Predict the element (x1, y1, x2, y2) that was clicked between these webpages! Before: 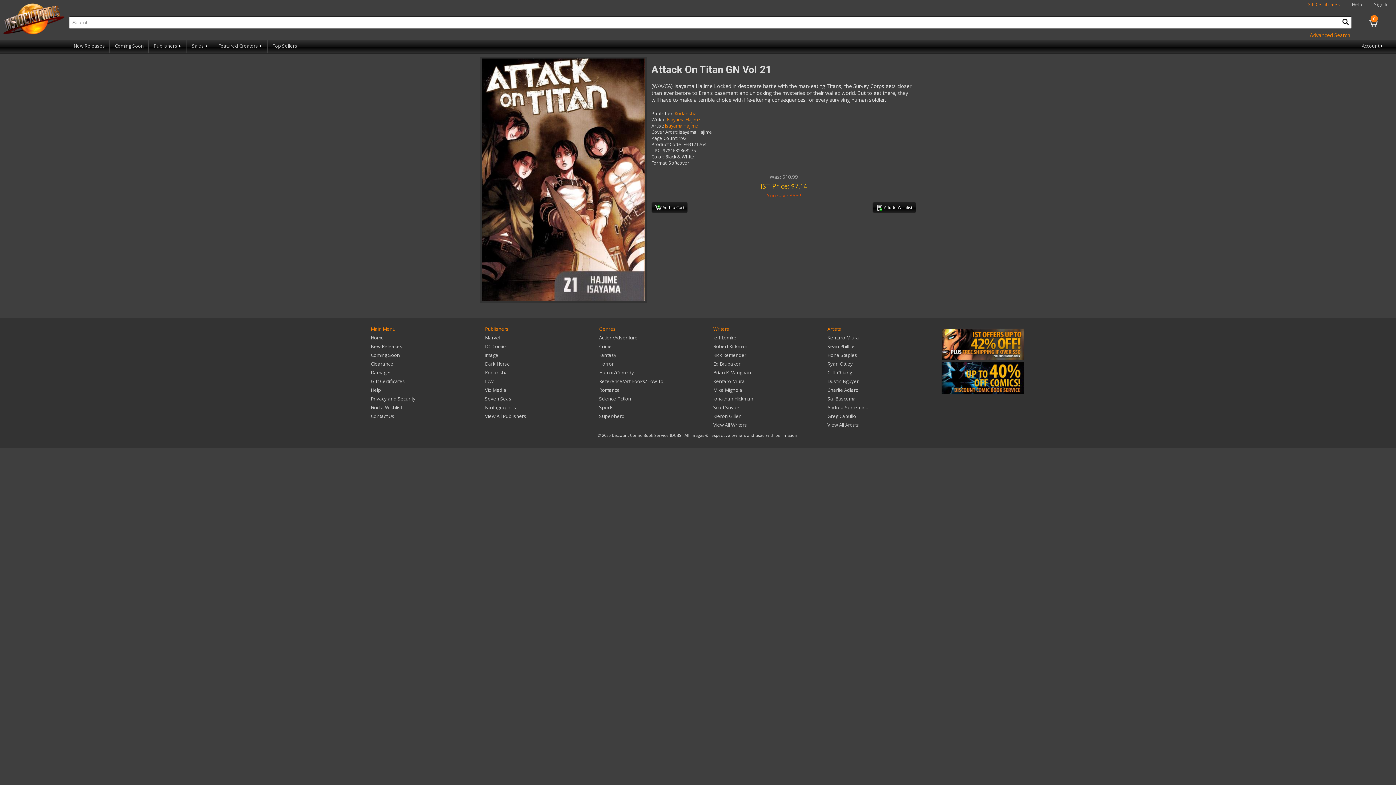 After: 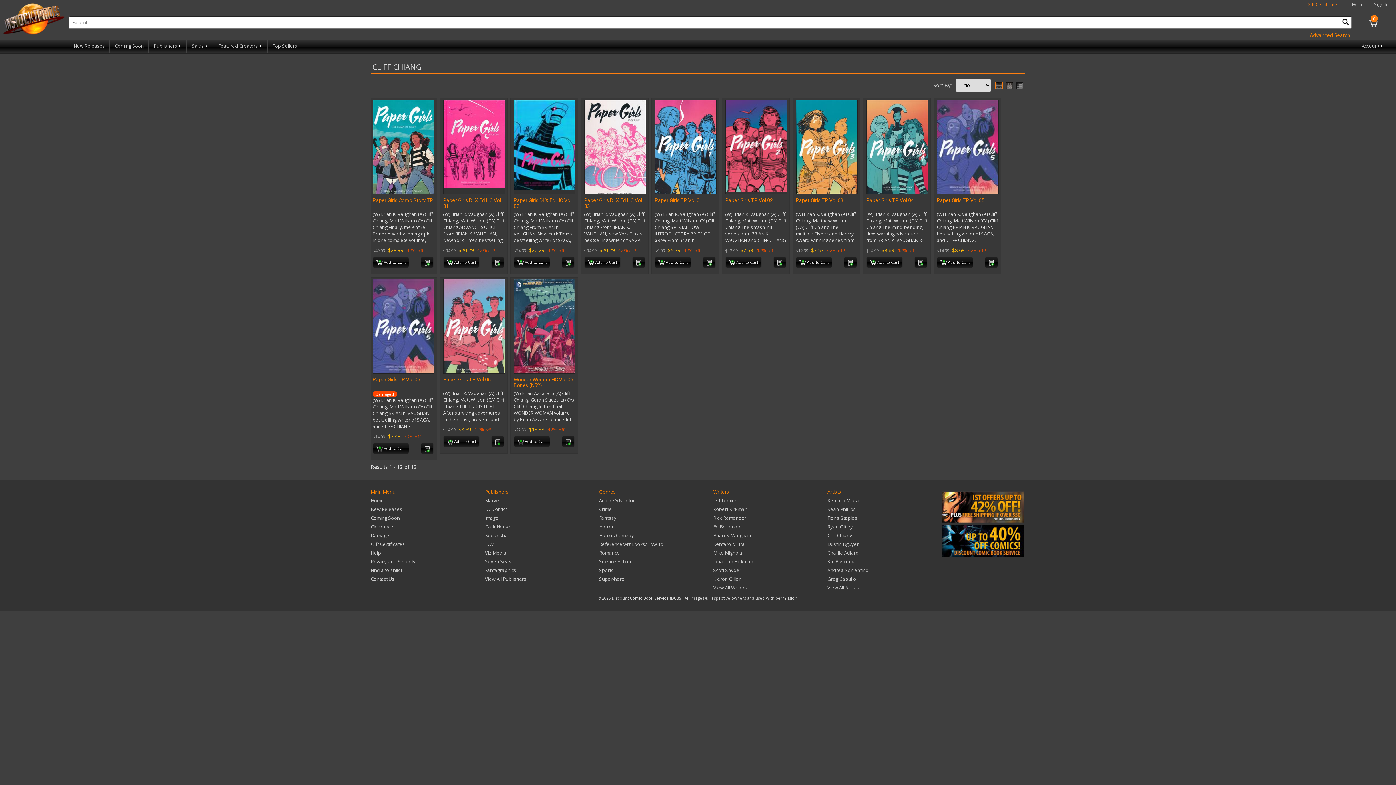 Action: label: Cliff Chiang bbox: (827, 369, 852, 376)